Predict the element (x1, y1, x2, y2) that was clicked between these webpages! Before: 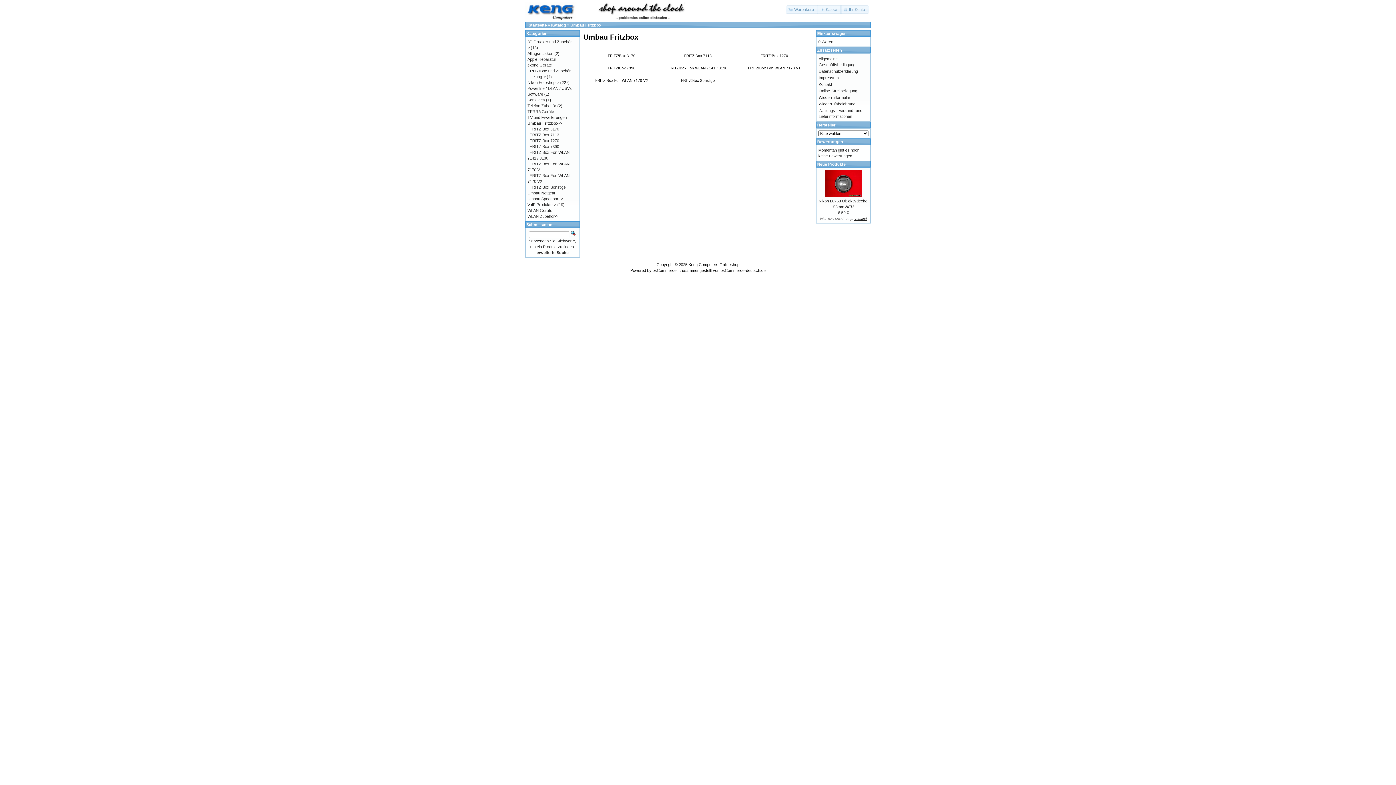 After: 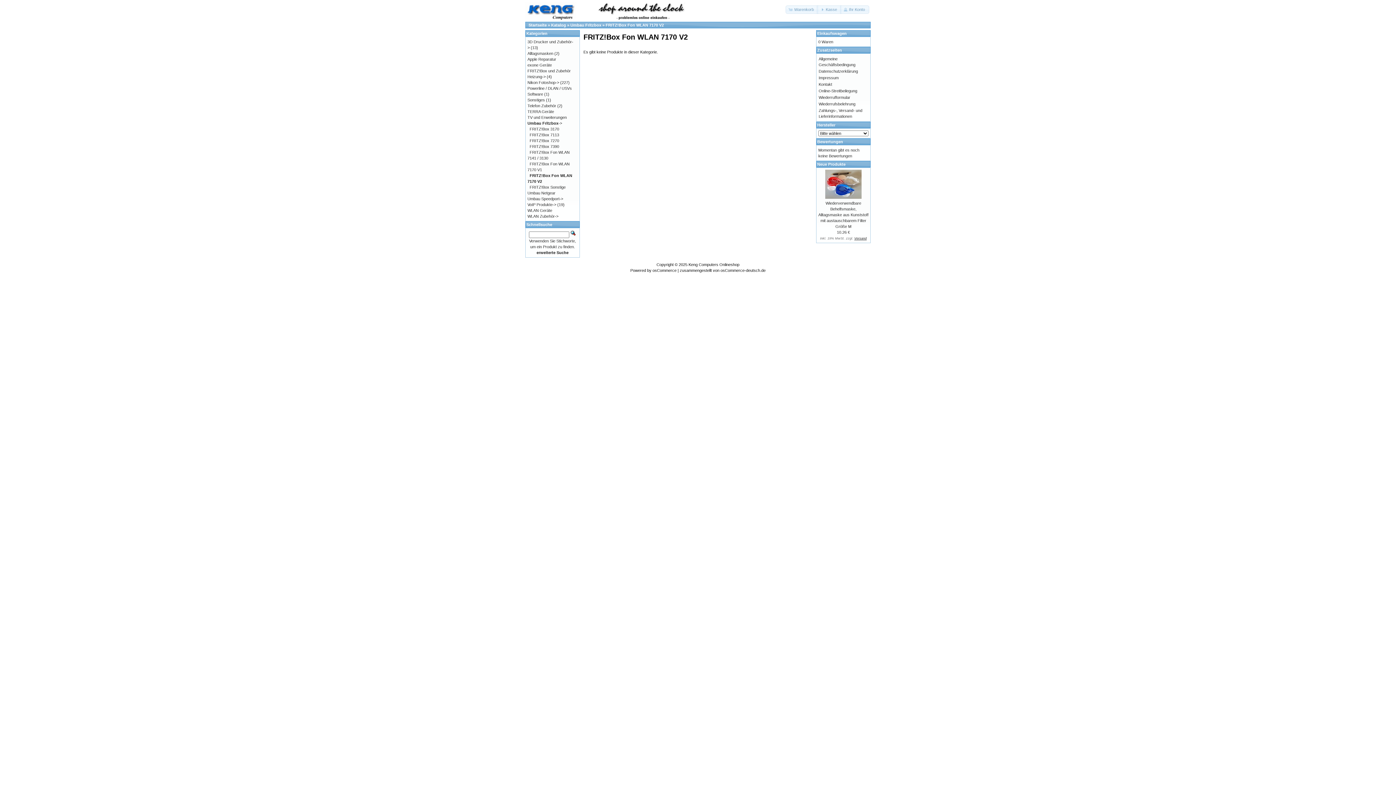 Action: bbox: (595, 78, 648, 82) label: 
FRITZ!Box Fon WLAN 7170 V2